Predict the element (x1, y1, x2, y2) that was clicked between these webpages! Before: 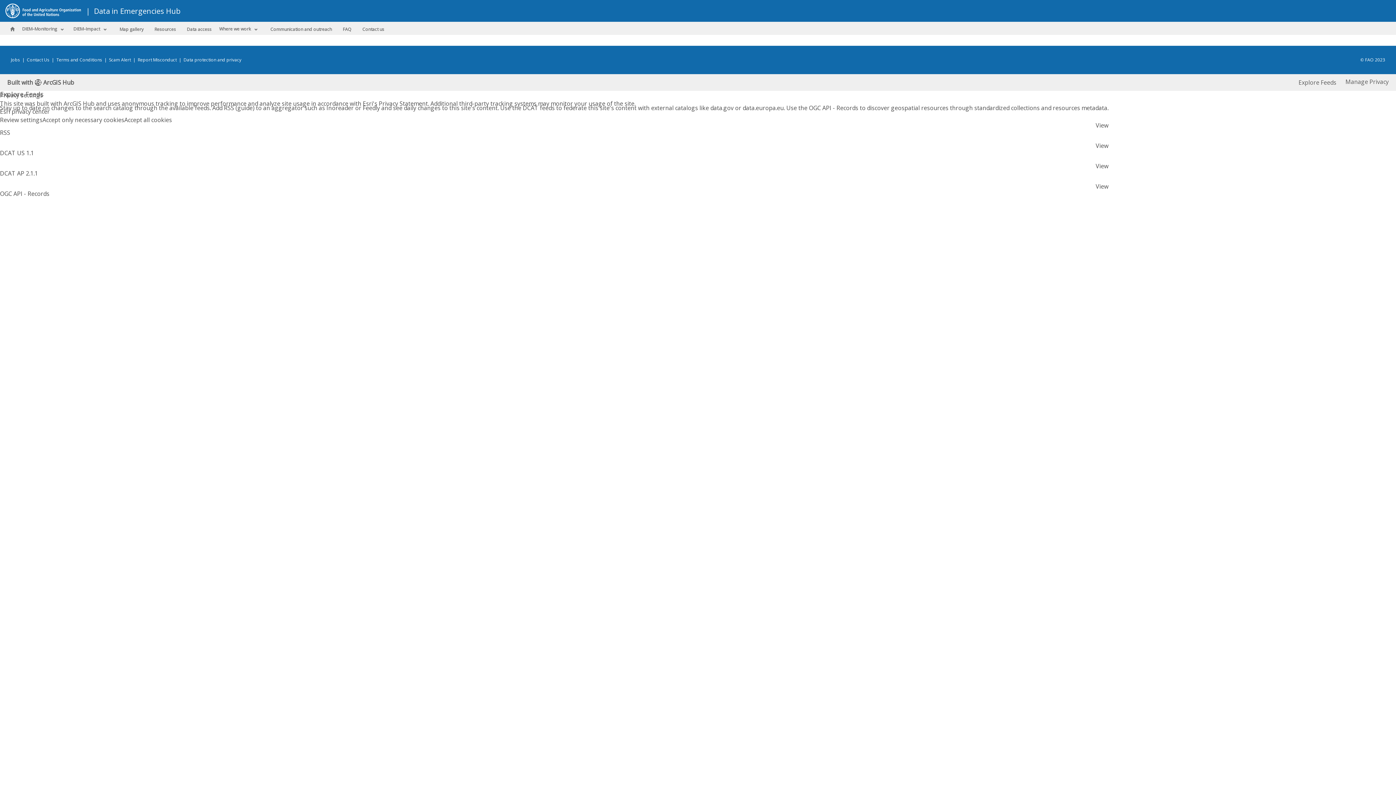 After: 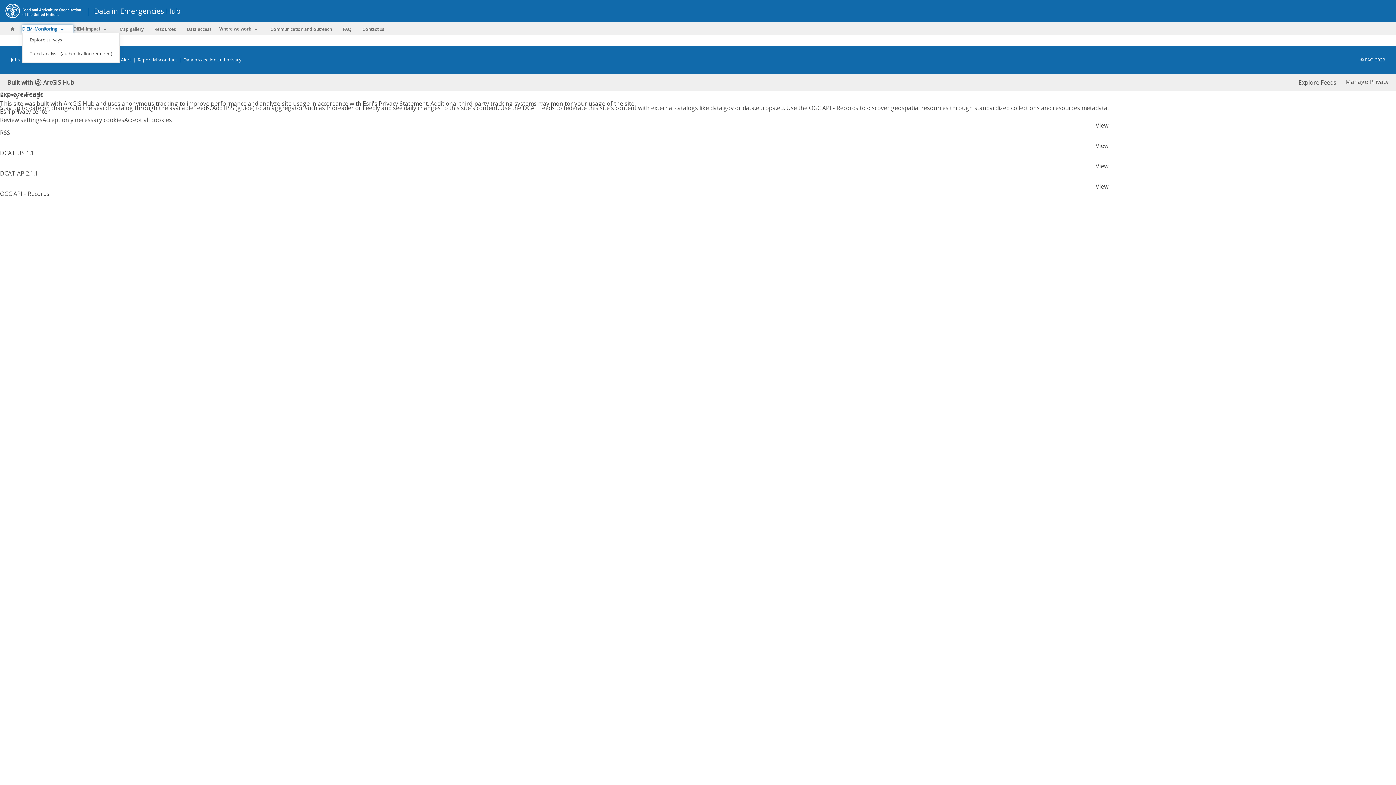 Action: bbox: (20, 24, 70, 32) label: DIEM–Monitoring